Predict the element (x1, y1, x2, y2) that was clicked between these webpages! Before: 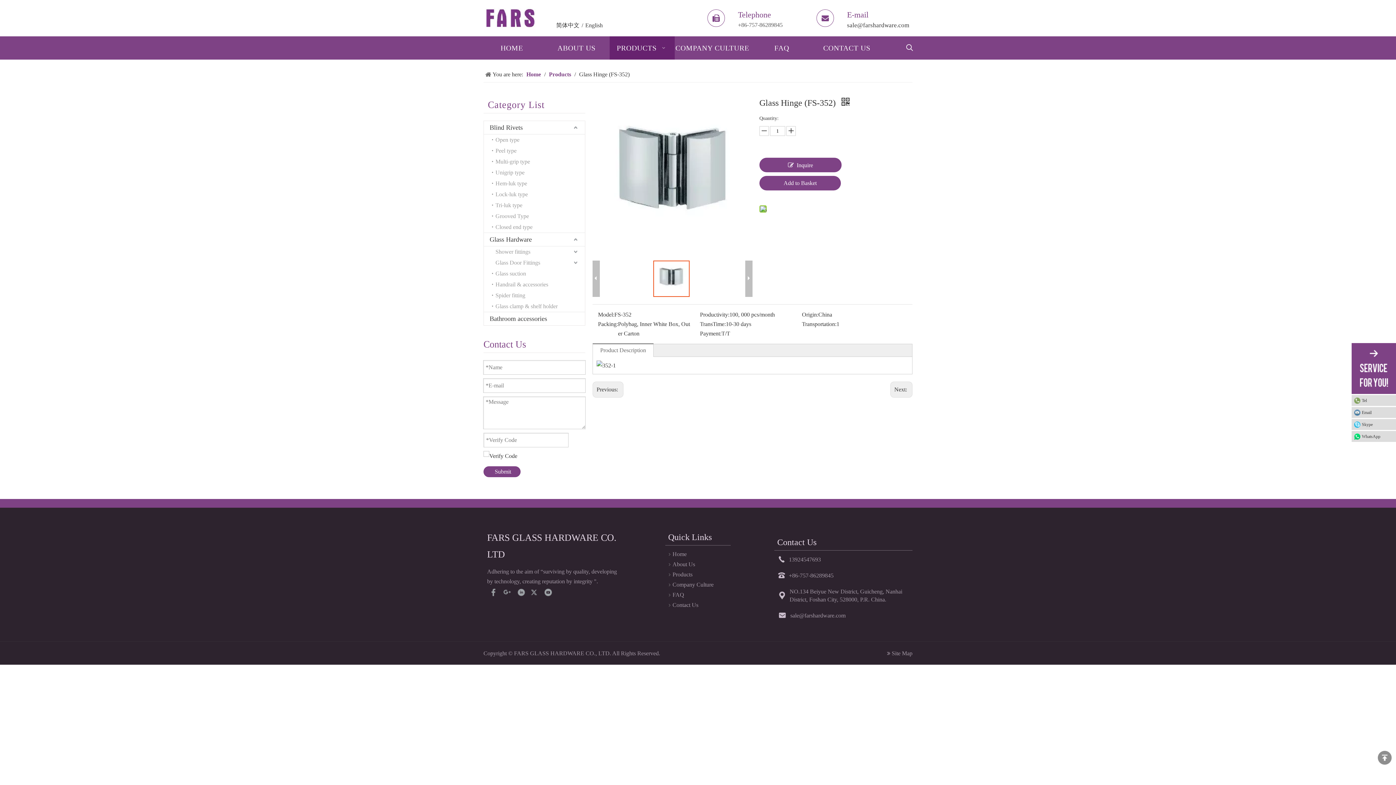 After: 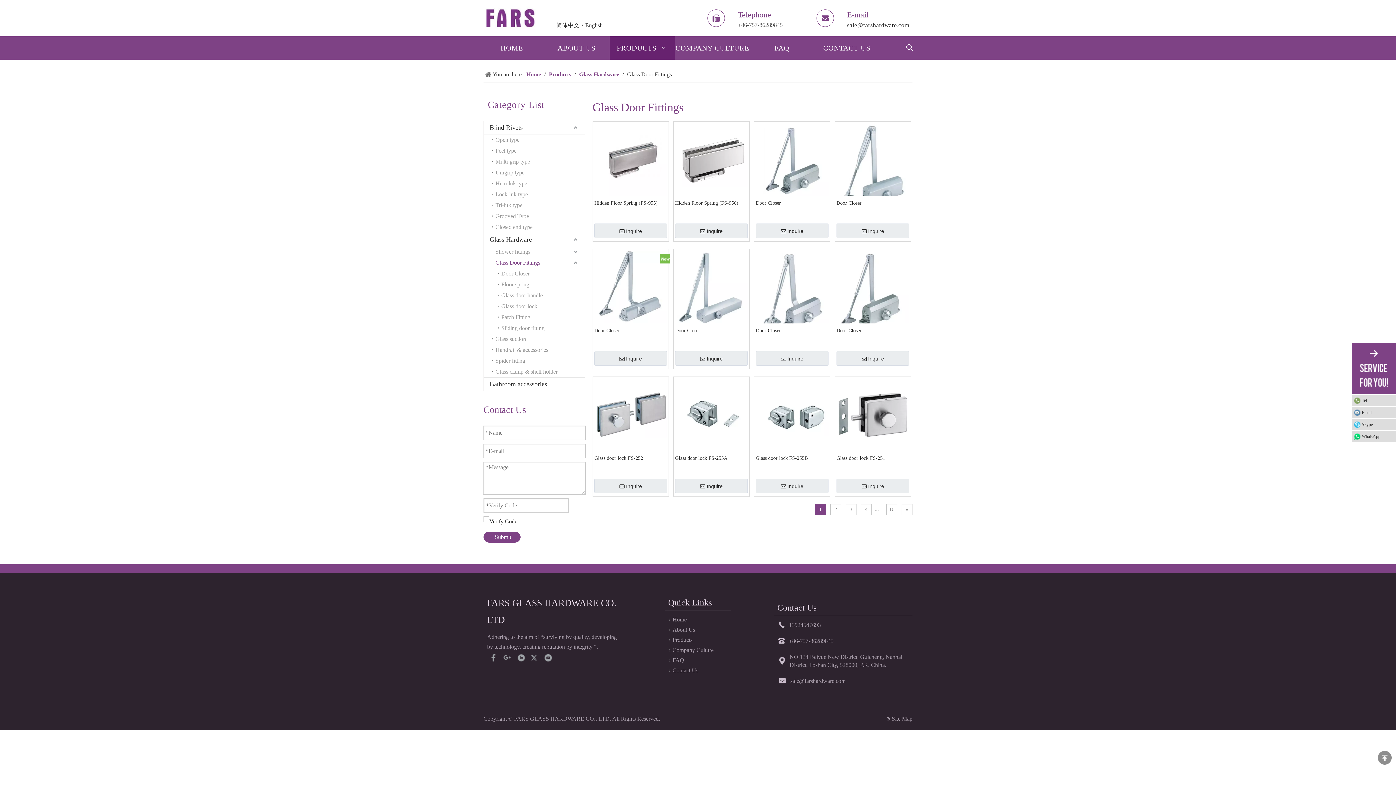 Action: bbox: (492, 257, 585, 268) label: Glass Door Fittings